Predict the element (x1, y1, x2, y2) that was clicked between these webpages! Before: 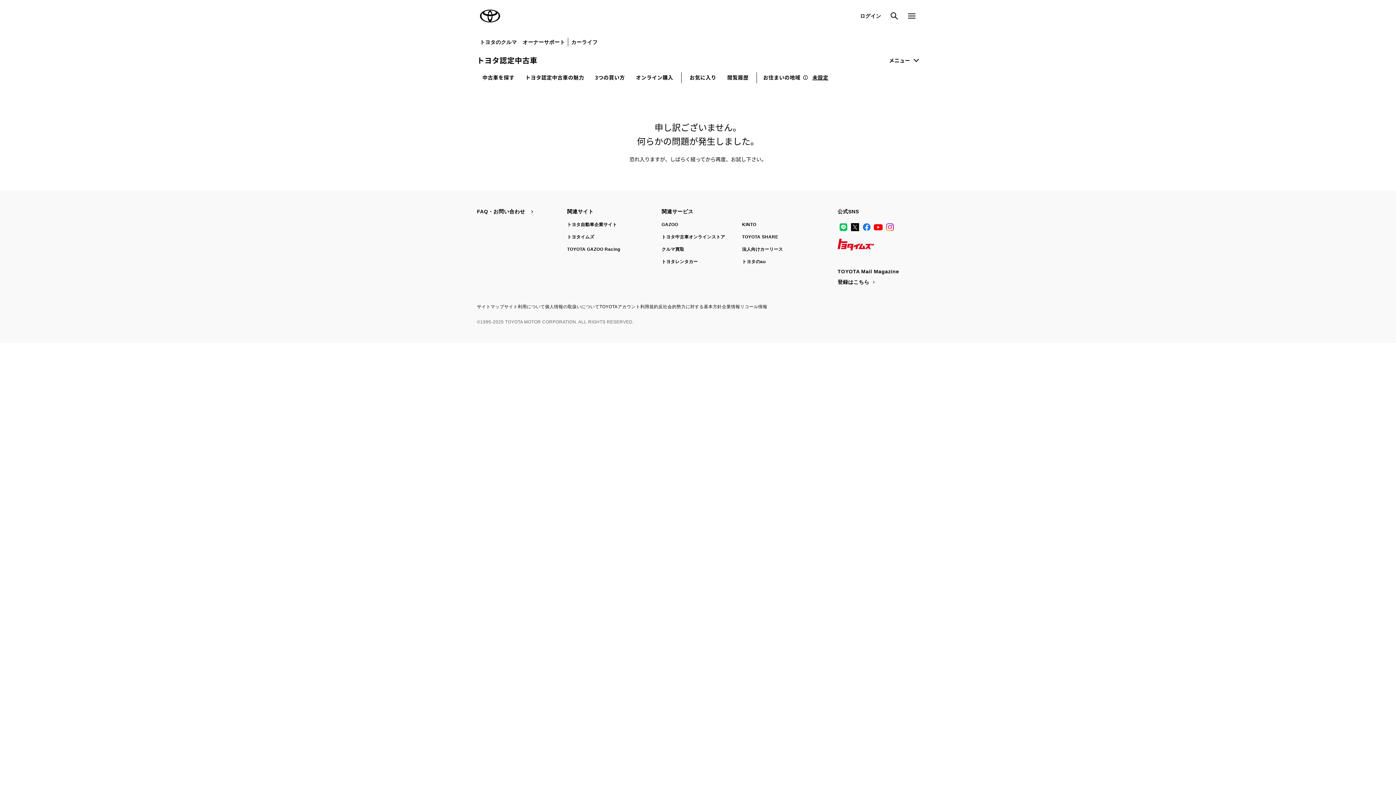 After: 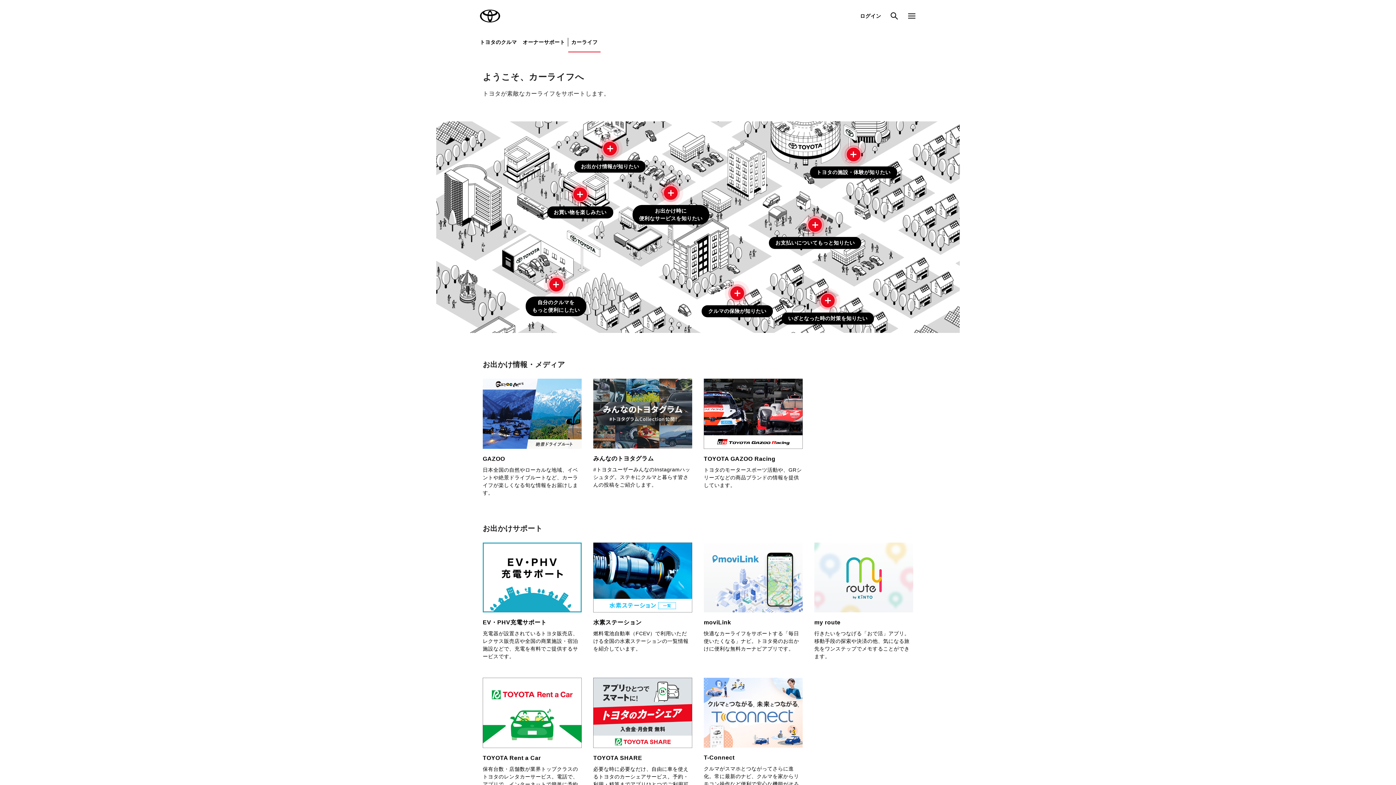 Action: label: カーライフ bbox: (568, 32, 600, 52)